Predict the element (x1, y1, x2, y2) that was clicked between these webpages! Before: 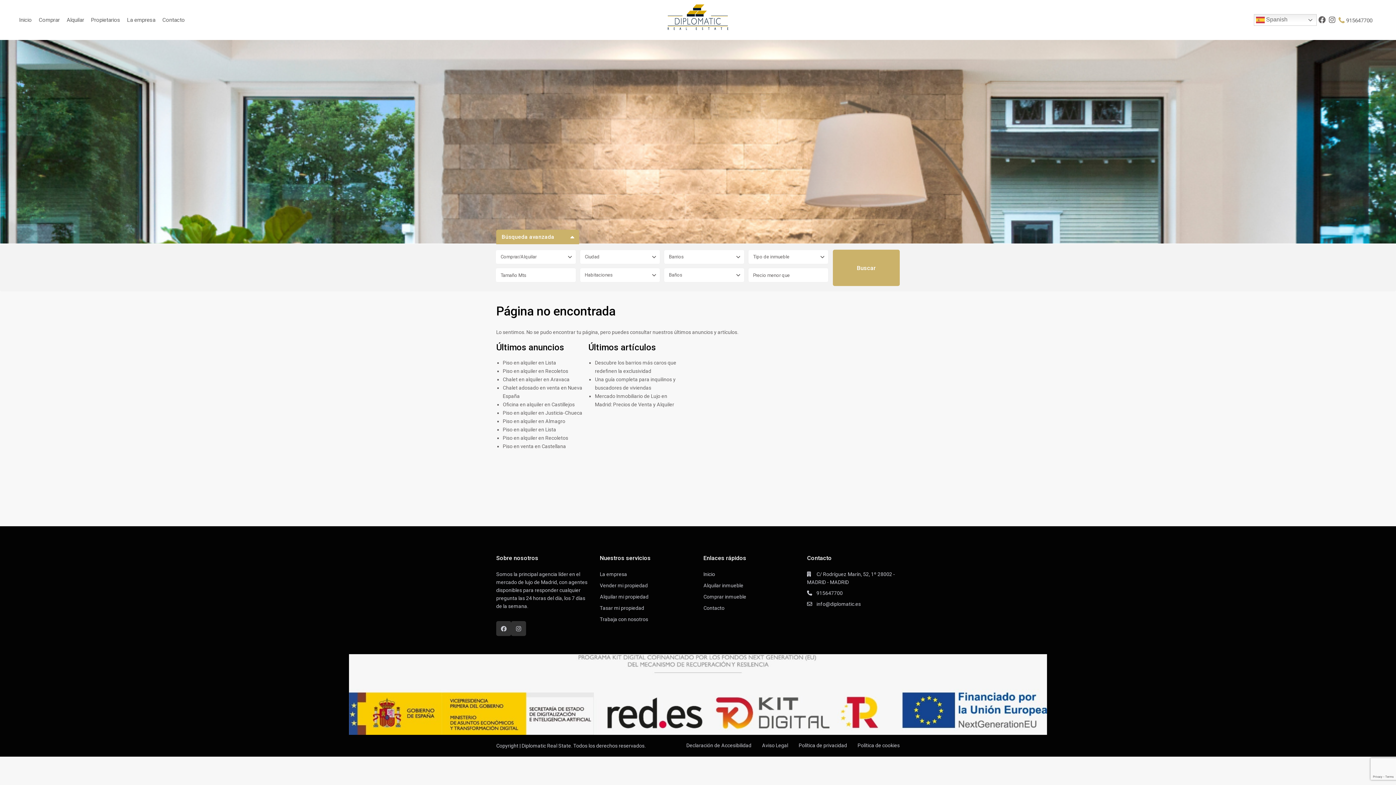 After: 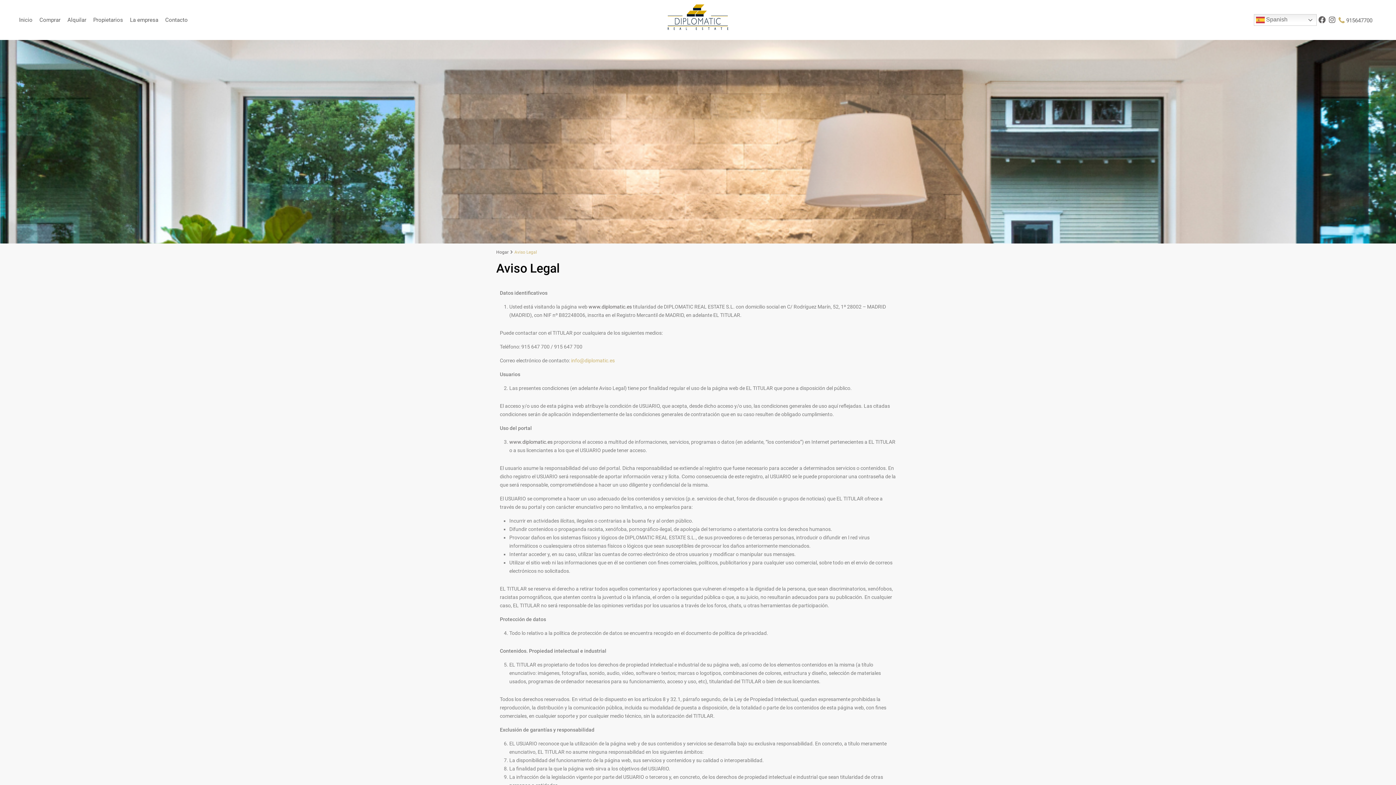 Action: bbox: (762, 742, 788, 748) label: Aviso Legal